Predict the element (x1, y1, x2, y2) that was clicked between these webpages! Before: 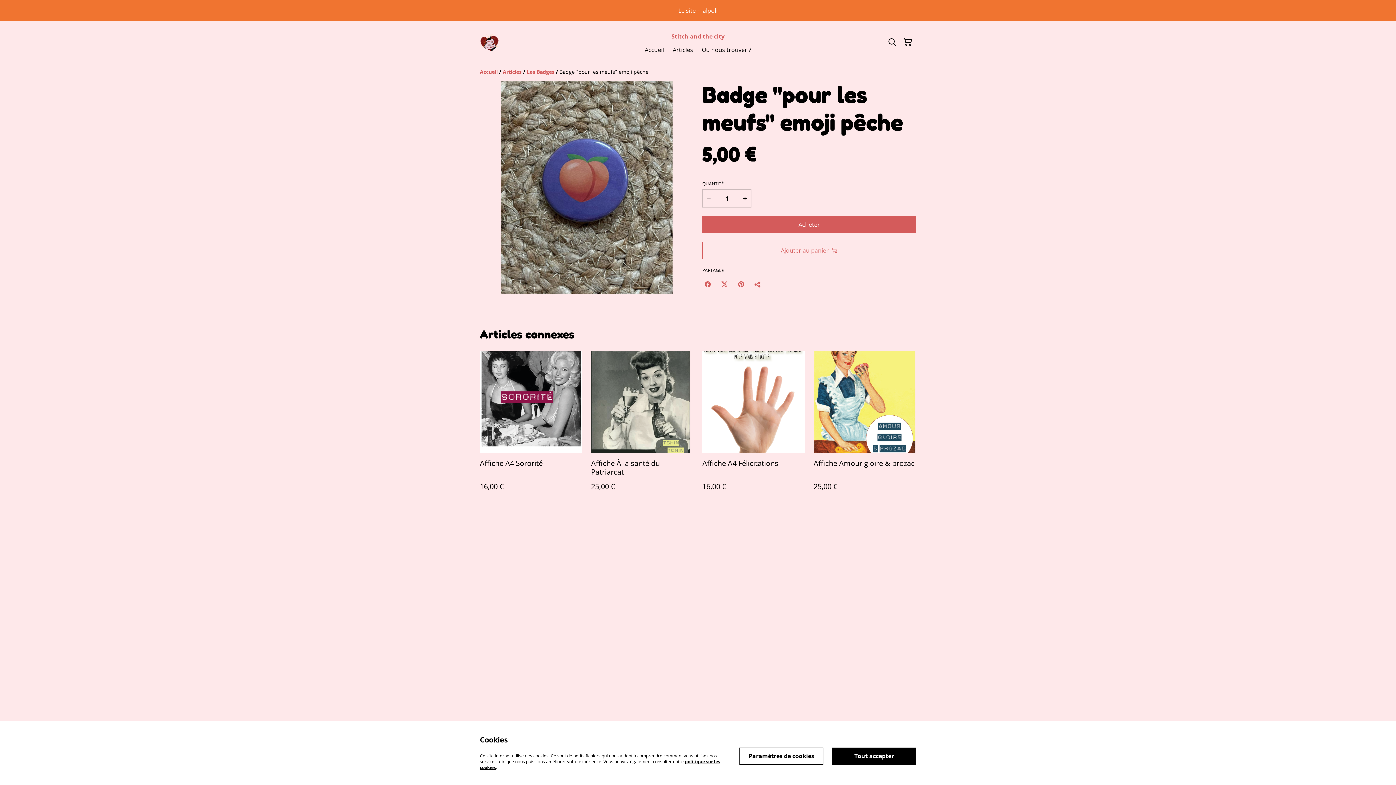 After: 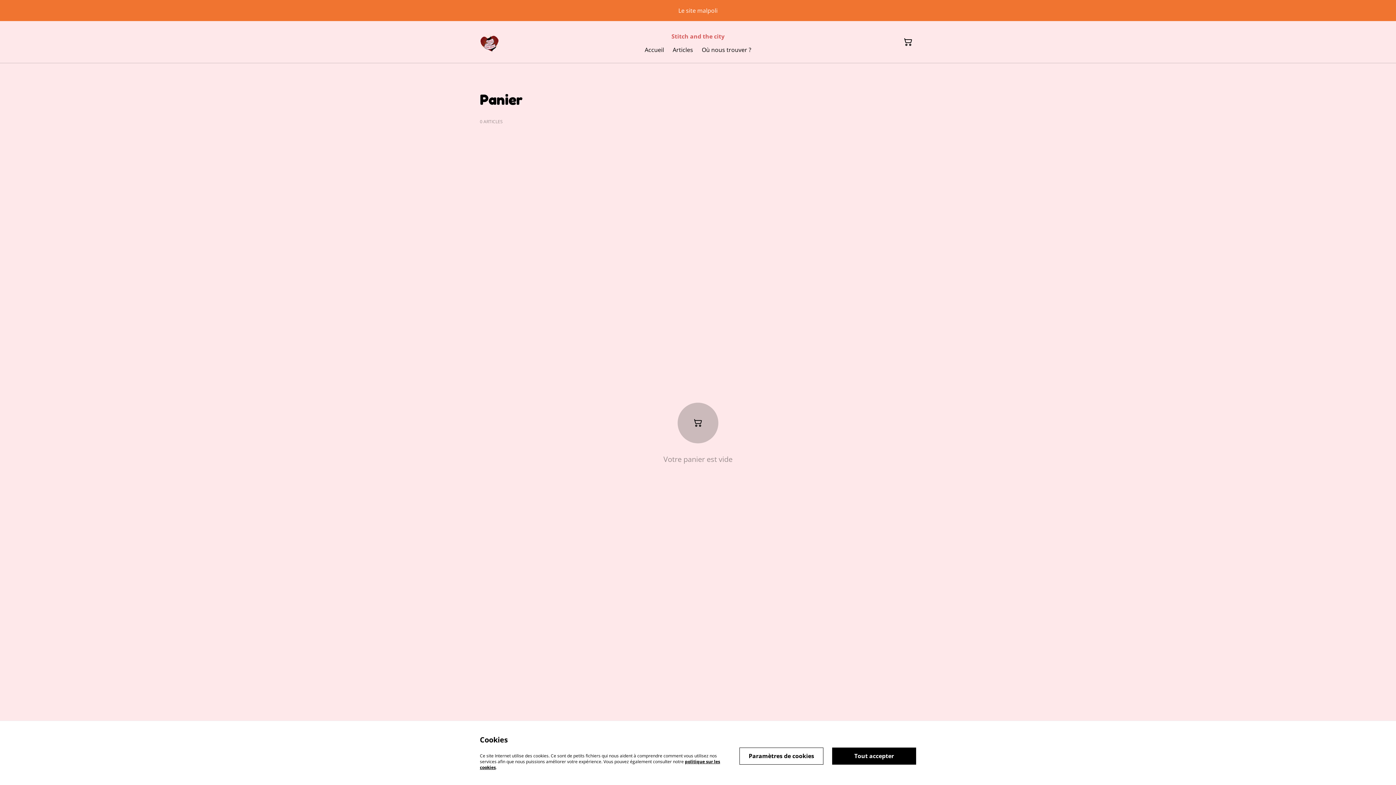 Action: bbox: (900, 34, 916, 50) label: Panier